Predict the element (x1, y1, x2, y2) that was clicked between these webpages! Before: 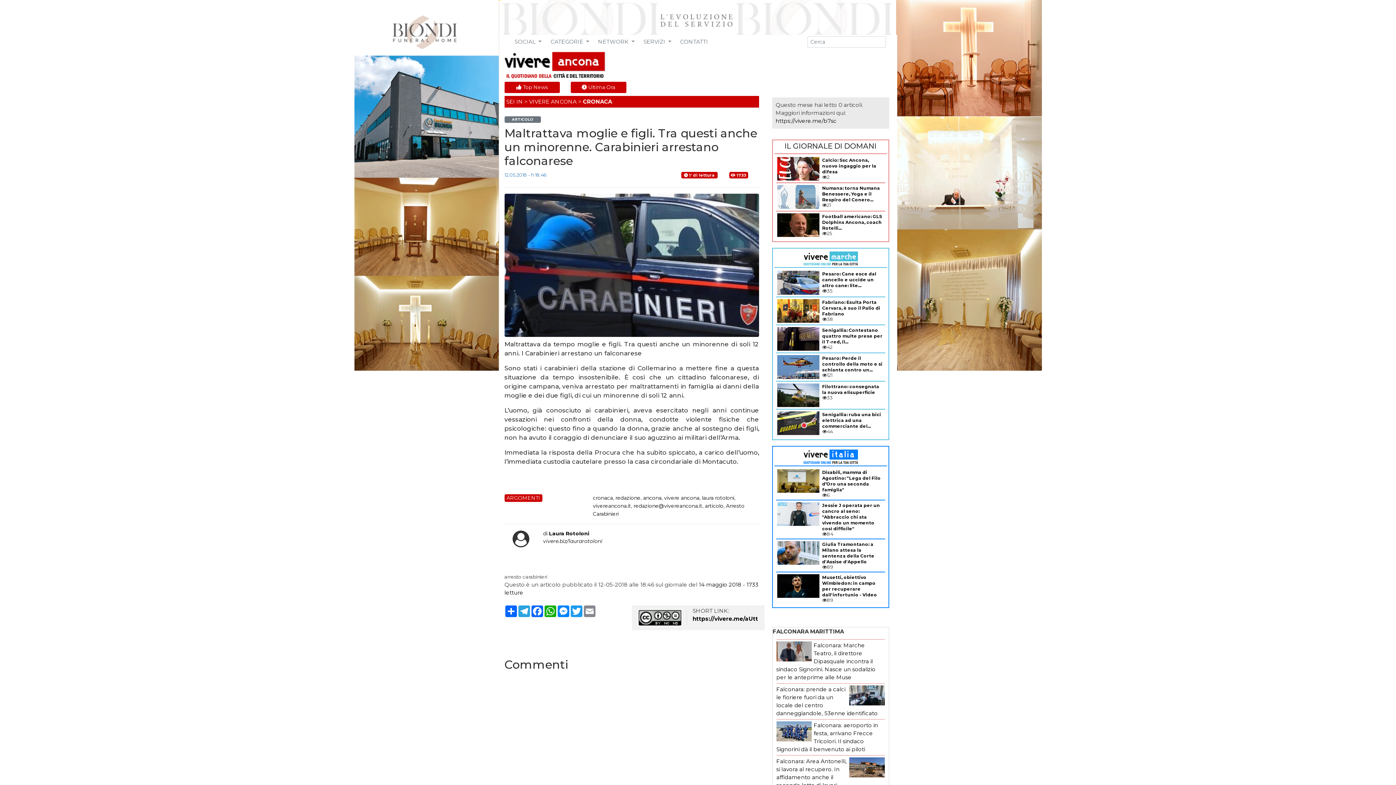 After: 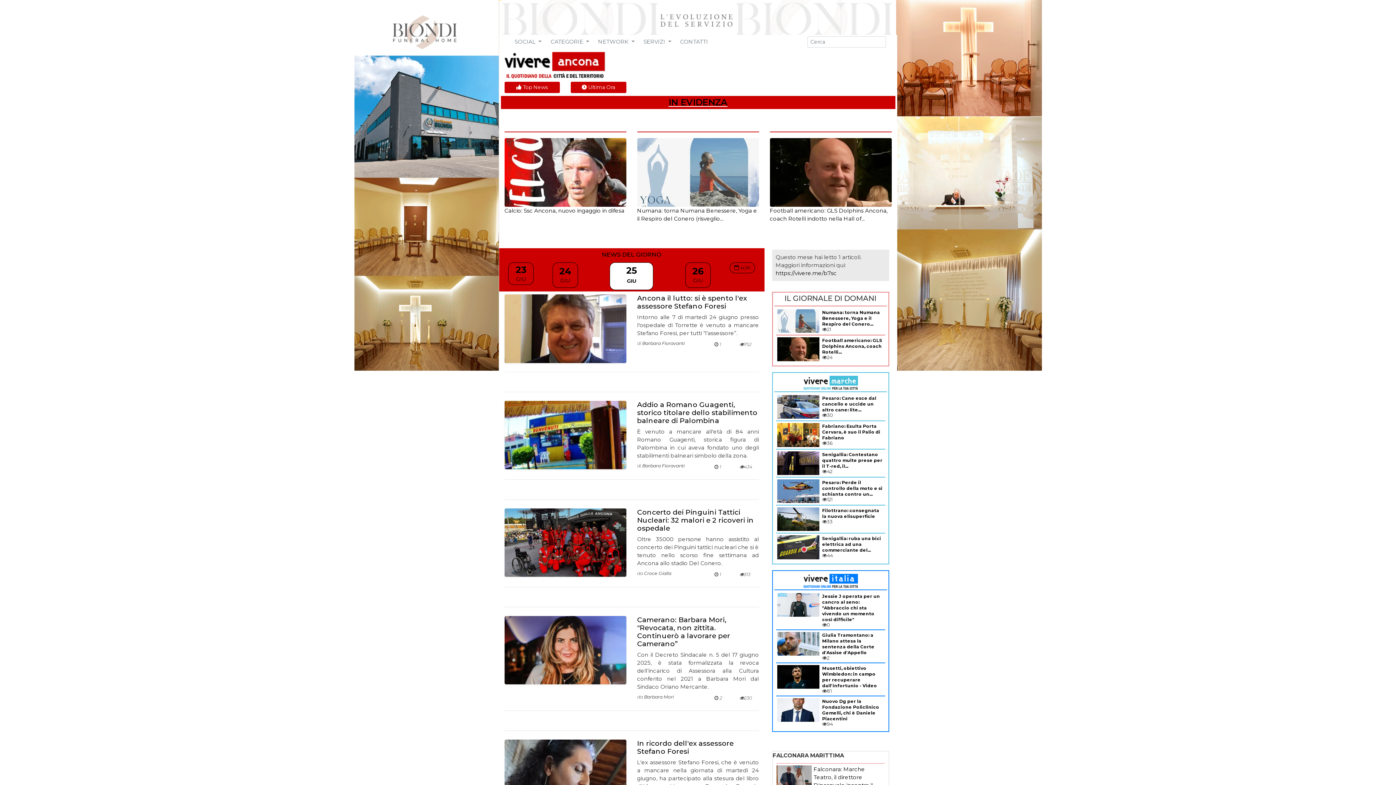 Action: label:  Top News bbox: (504, 81, 560, 93)